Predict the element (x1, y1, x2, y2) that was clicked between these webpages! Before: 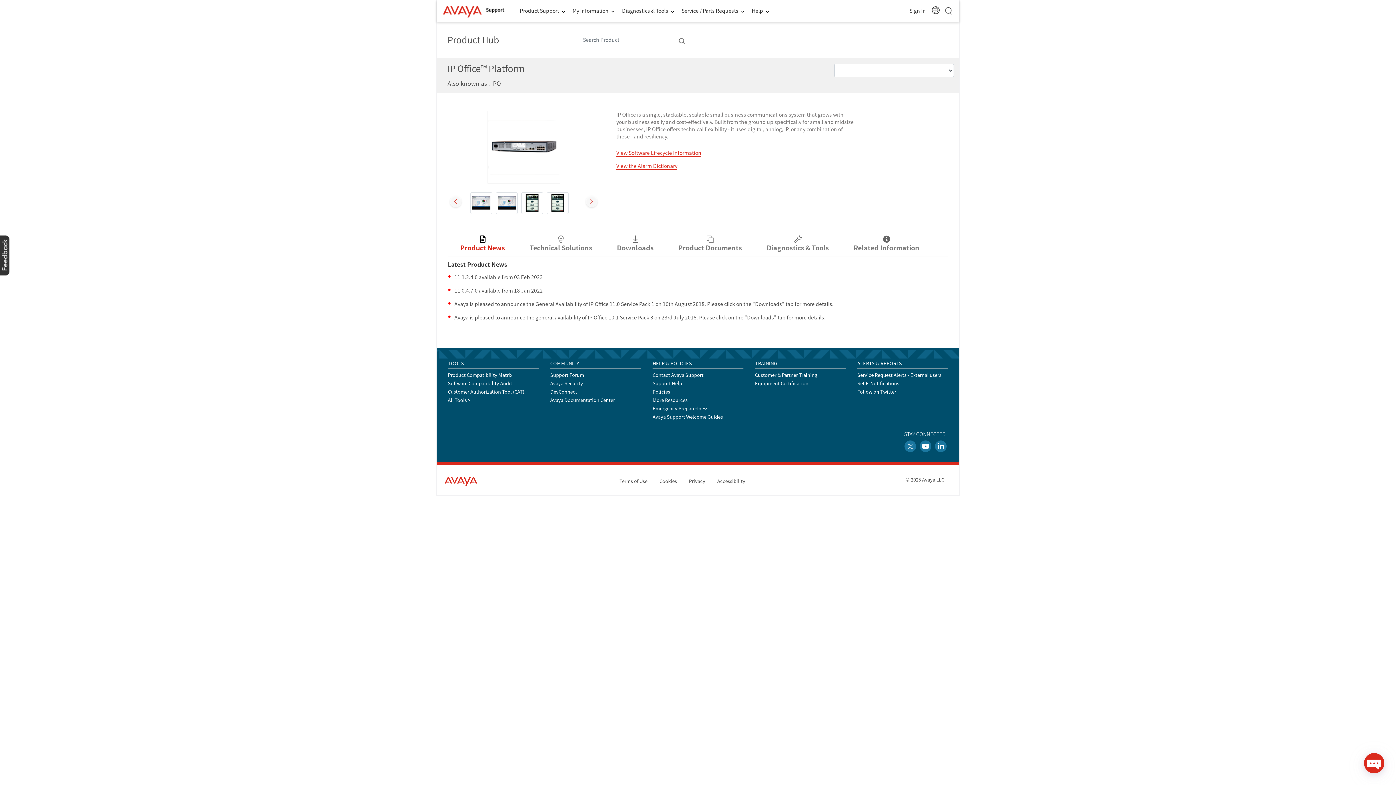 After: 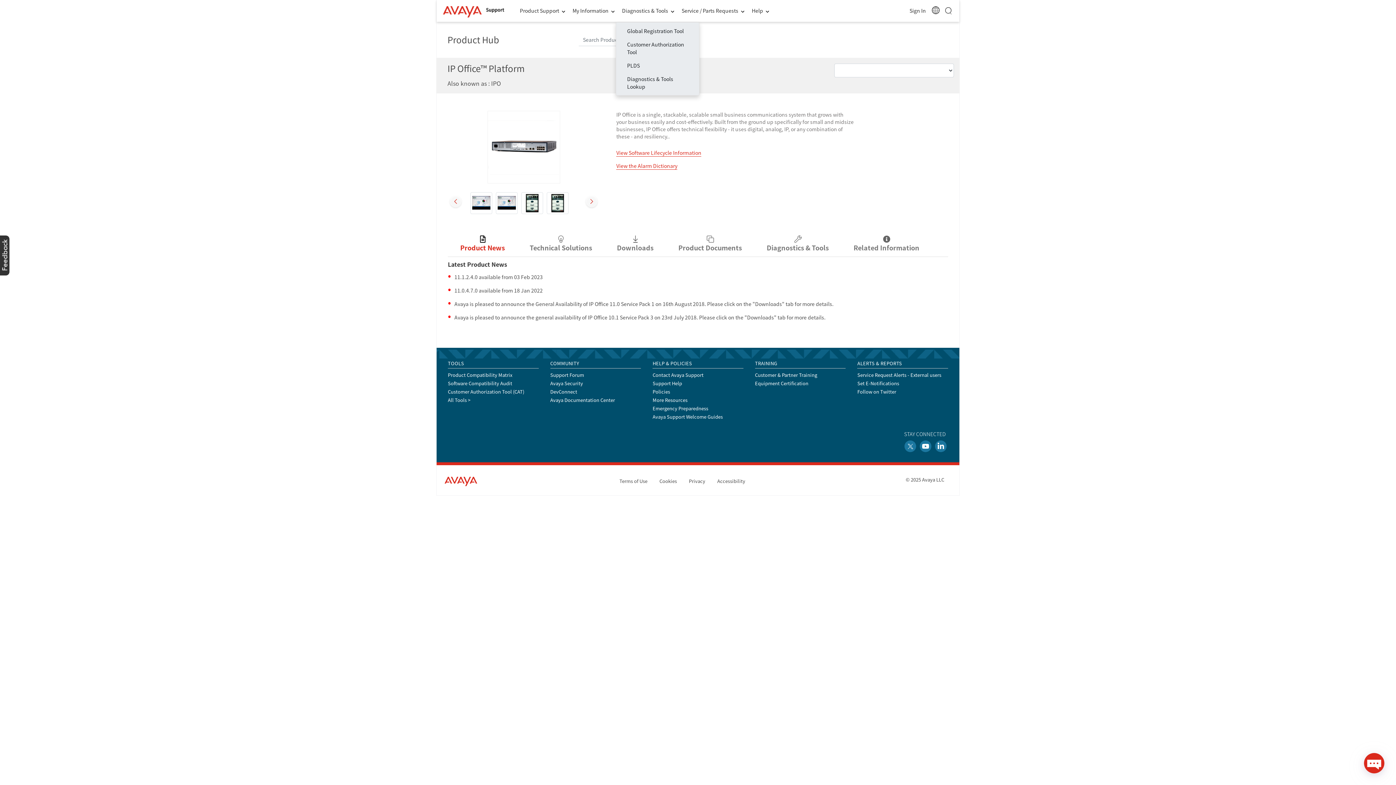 Action: label: Diagnostics & Tools  bbox: (619, 4, 678, 17)